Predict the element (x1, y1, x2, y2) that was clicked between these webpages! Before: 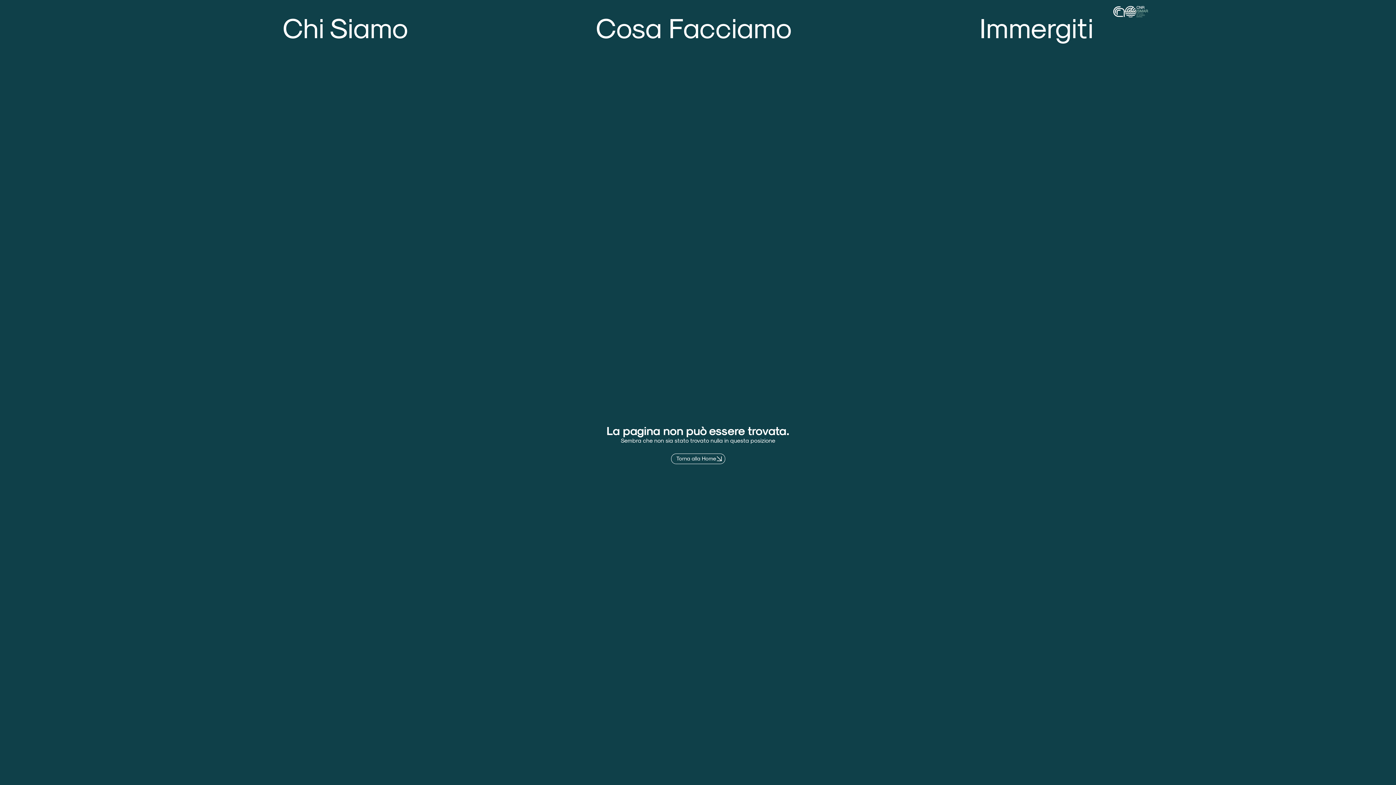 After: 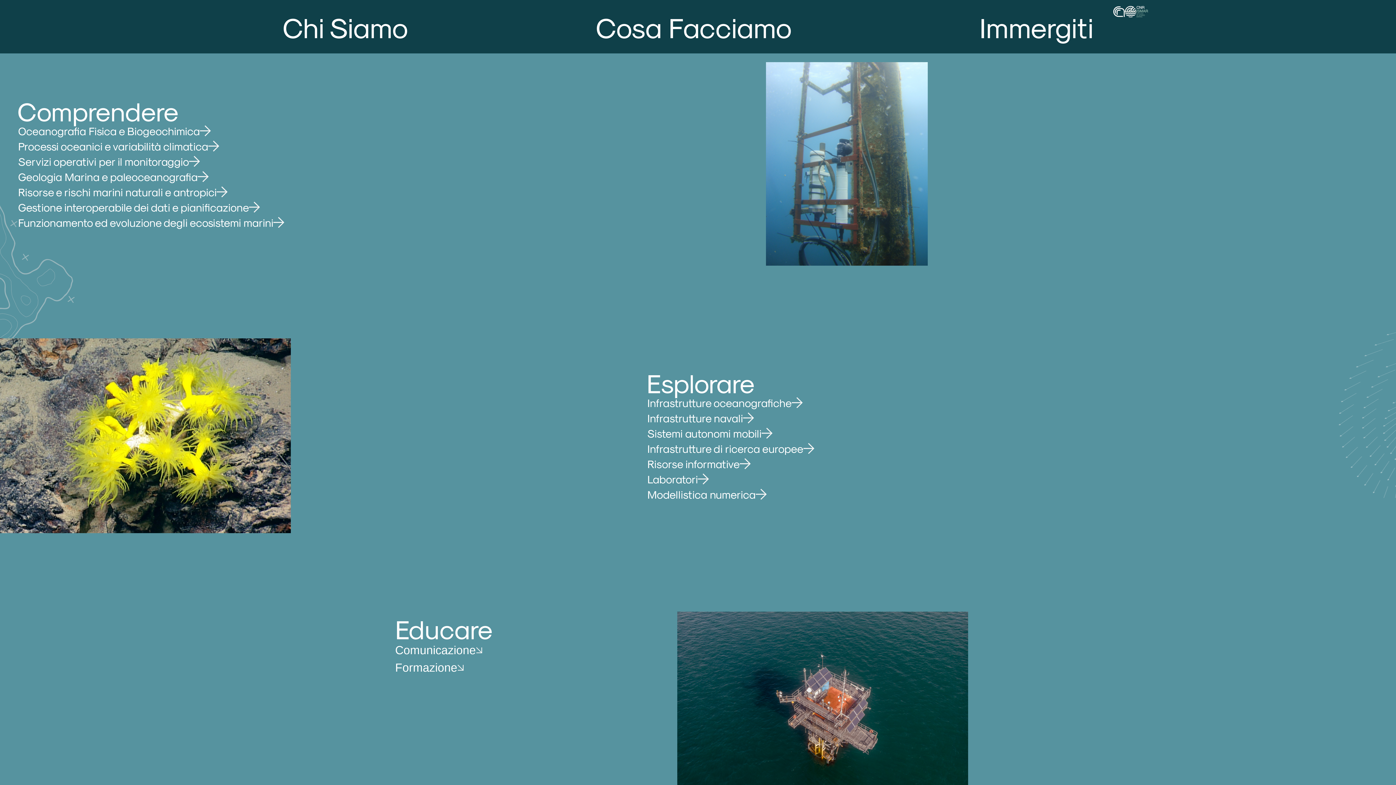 Action: bbox: (596, 5, 792, 47) label: Cosa Facciamo